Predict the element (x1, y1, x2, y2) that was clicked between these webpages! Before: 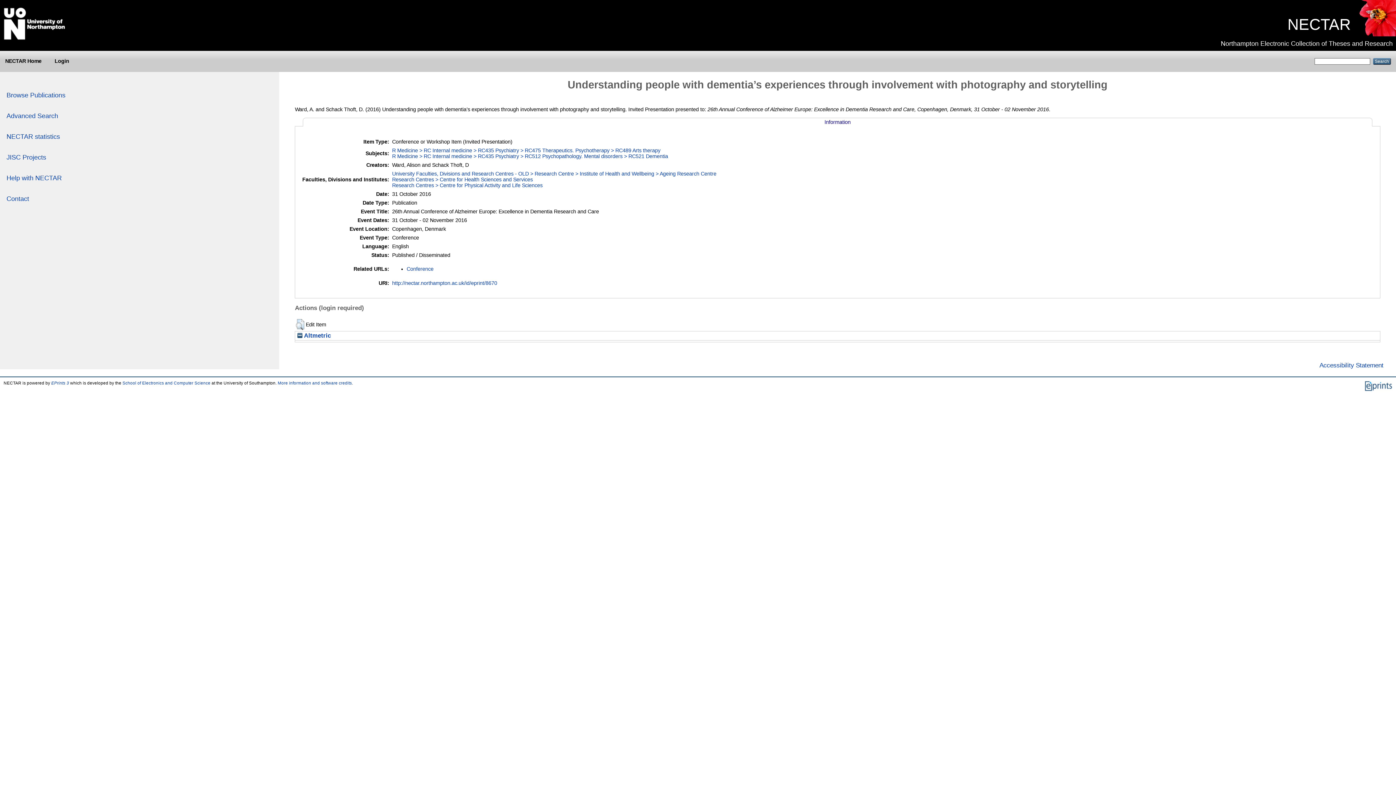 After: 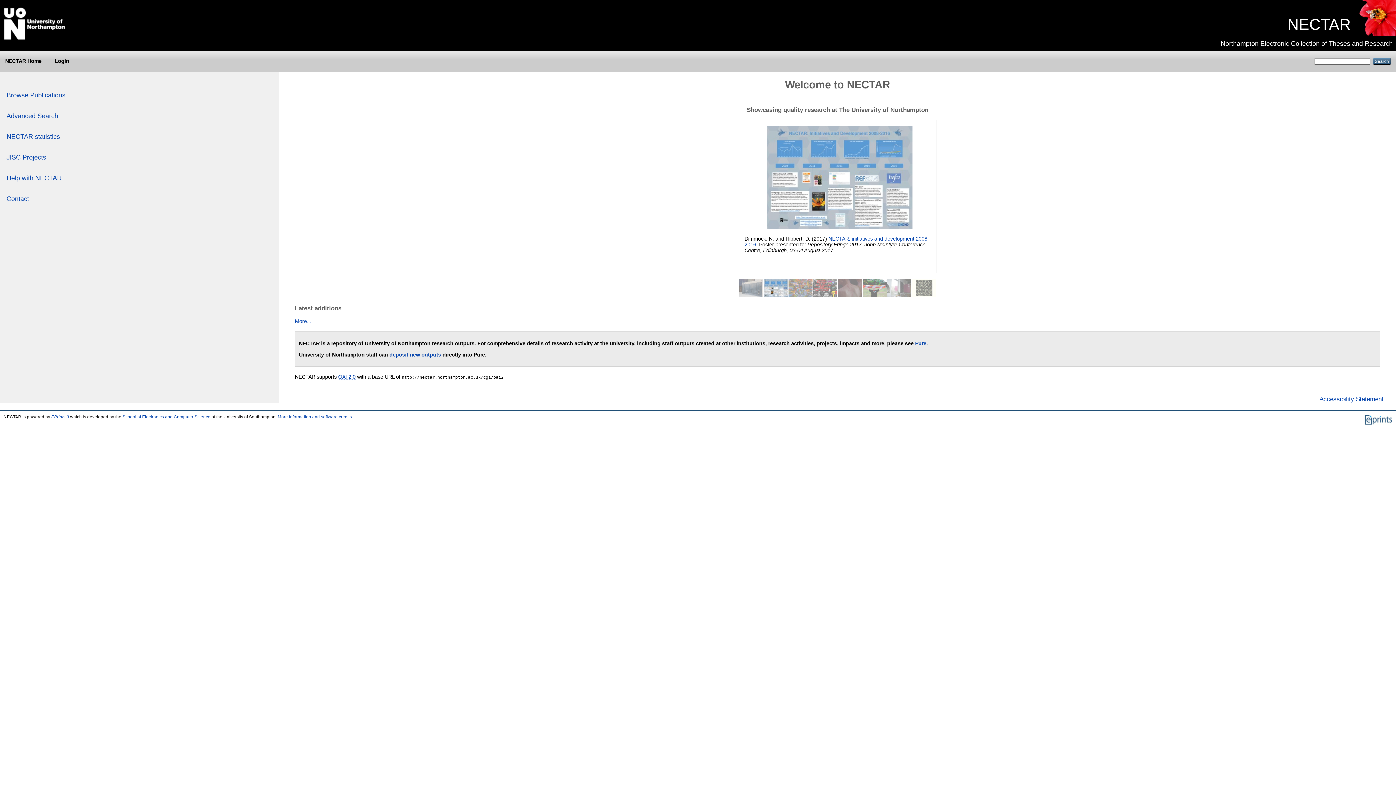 Action: label: NECTAR bbox: (1287, 15, 1351, 33)